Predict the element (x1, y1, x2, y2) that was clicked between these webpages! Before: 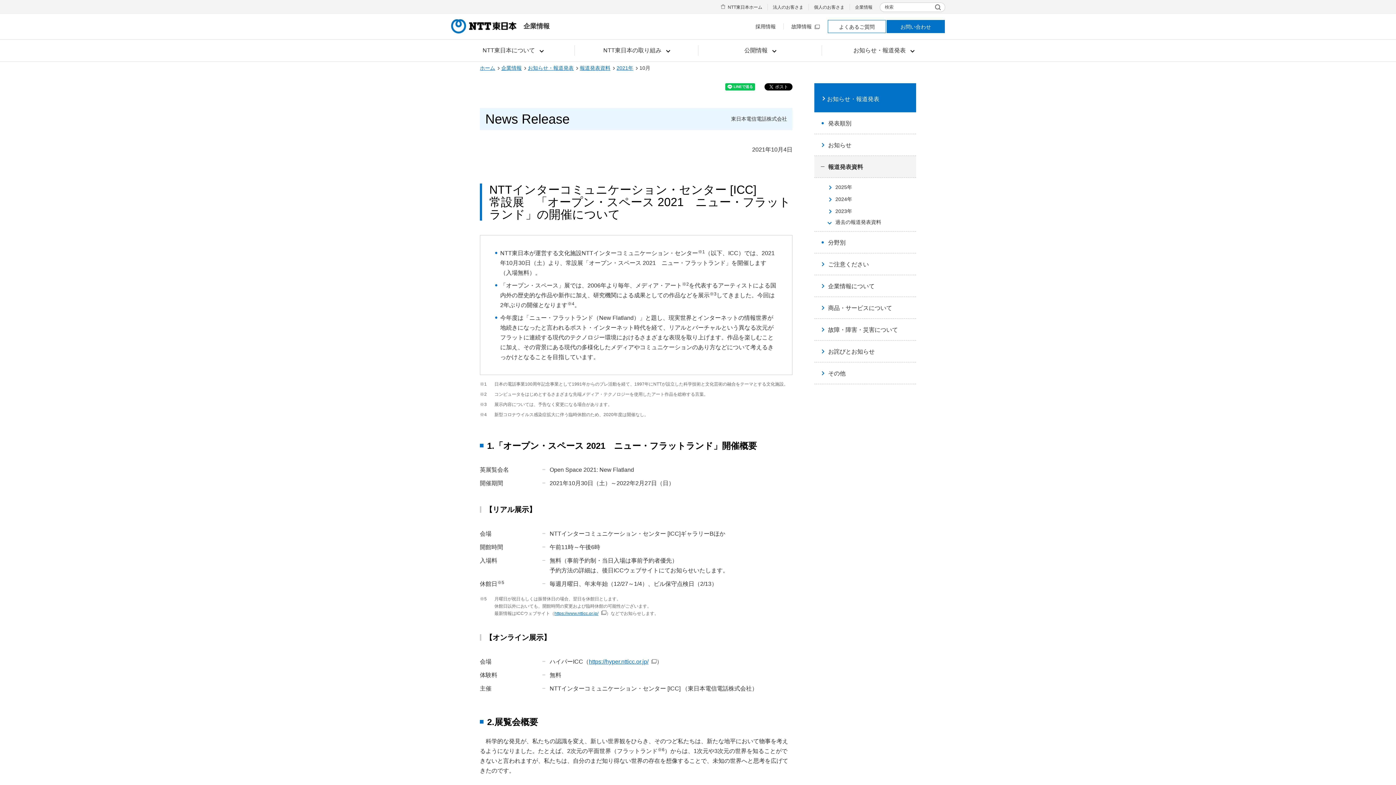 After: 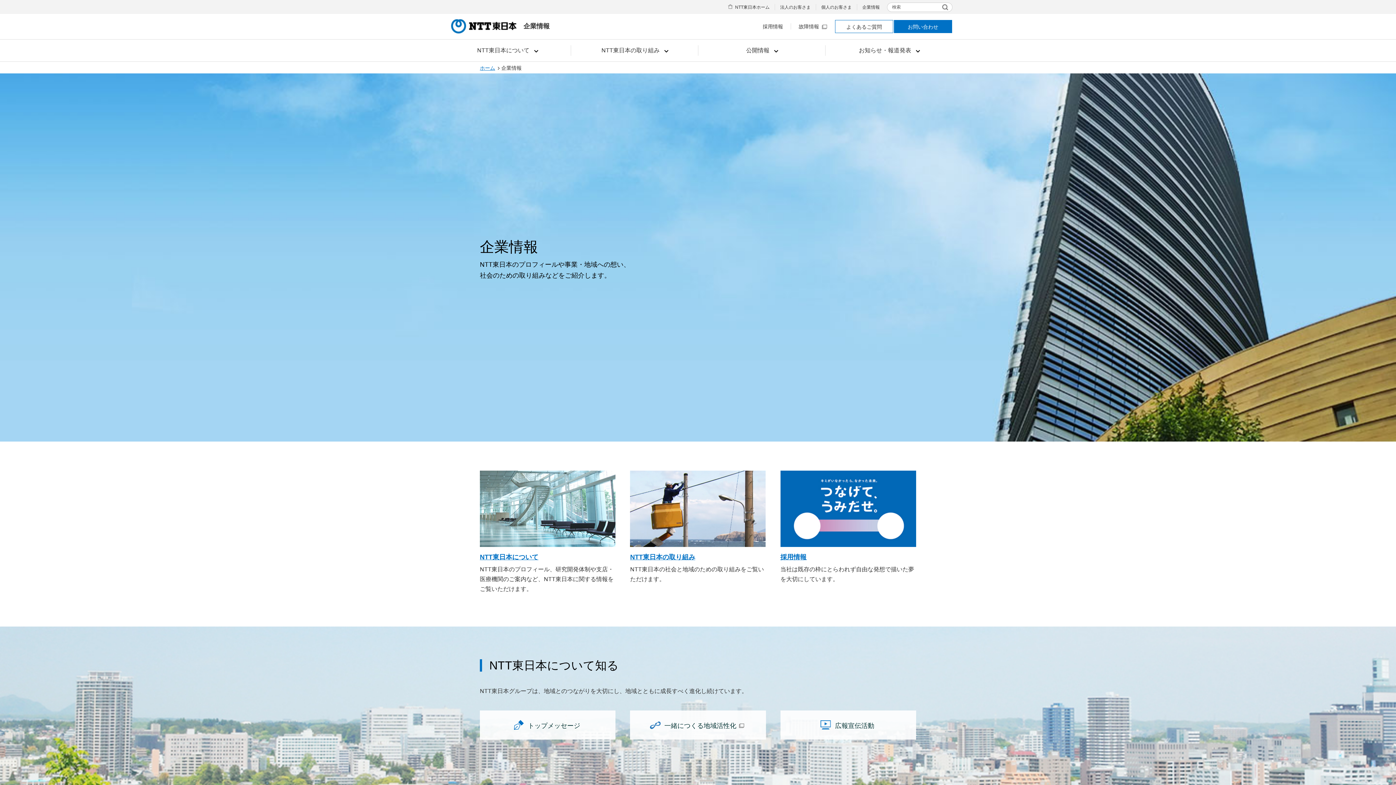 Action: label: 企業情報 bbox: (501, 64, 528, 72)